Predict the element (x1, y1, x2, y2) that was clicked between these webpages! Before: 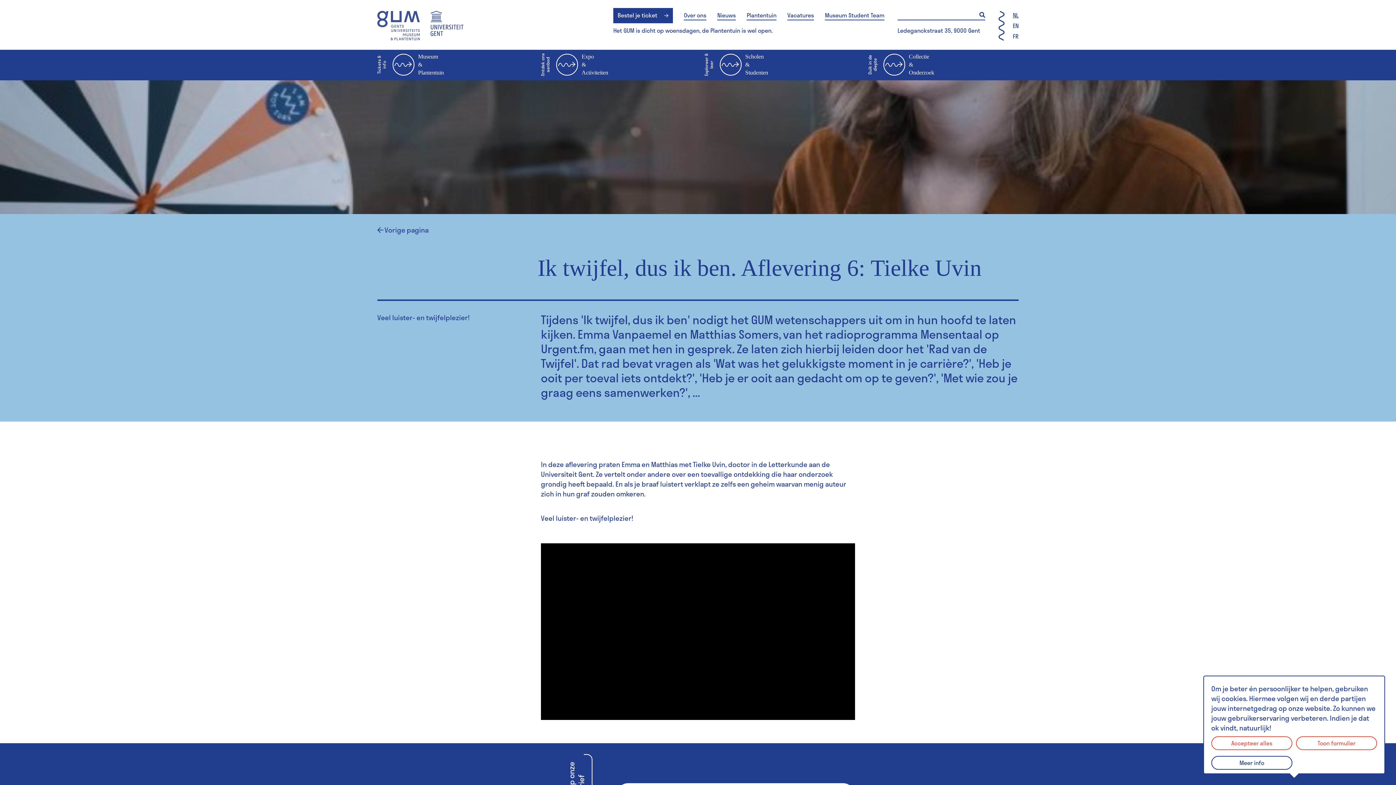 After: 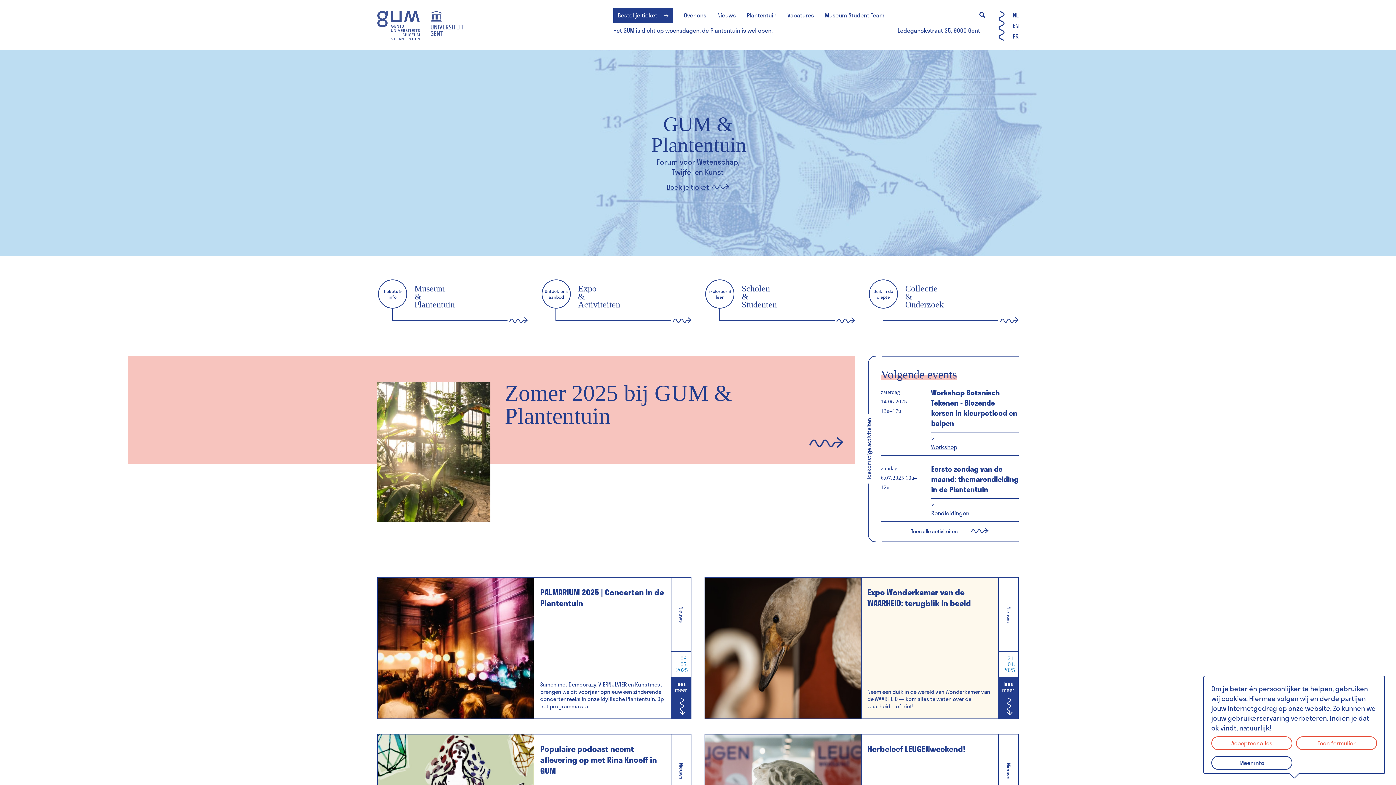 Action: bbox: (377, 225, 428, 234) label:  Vorige pagina